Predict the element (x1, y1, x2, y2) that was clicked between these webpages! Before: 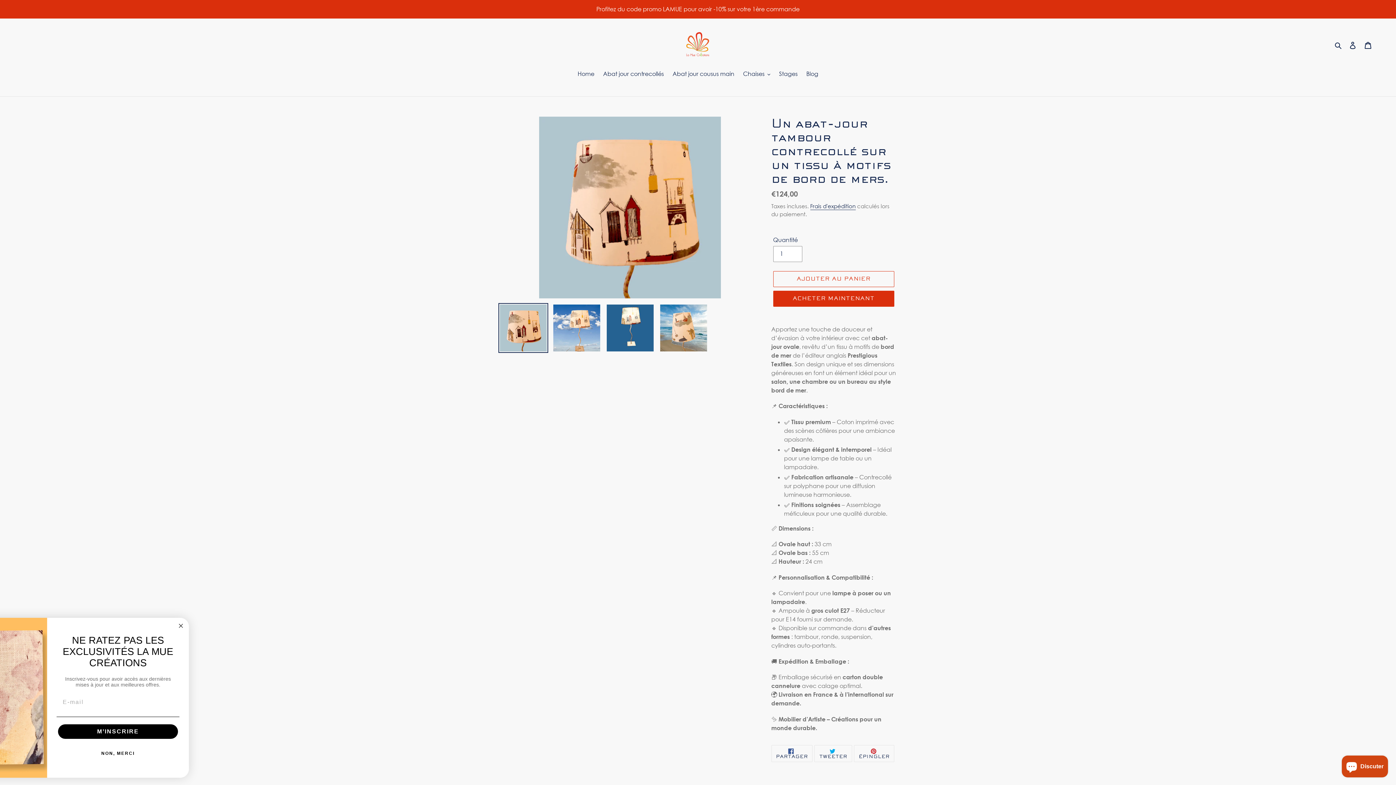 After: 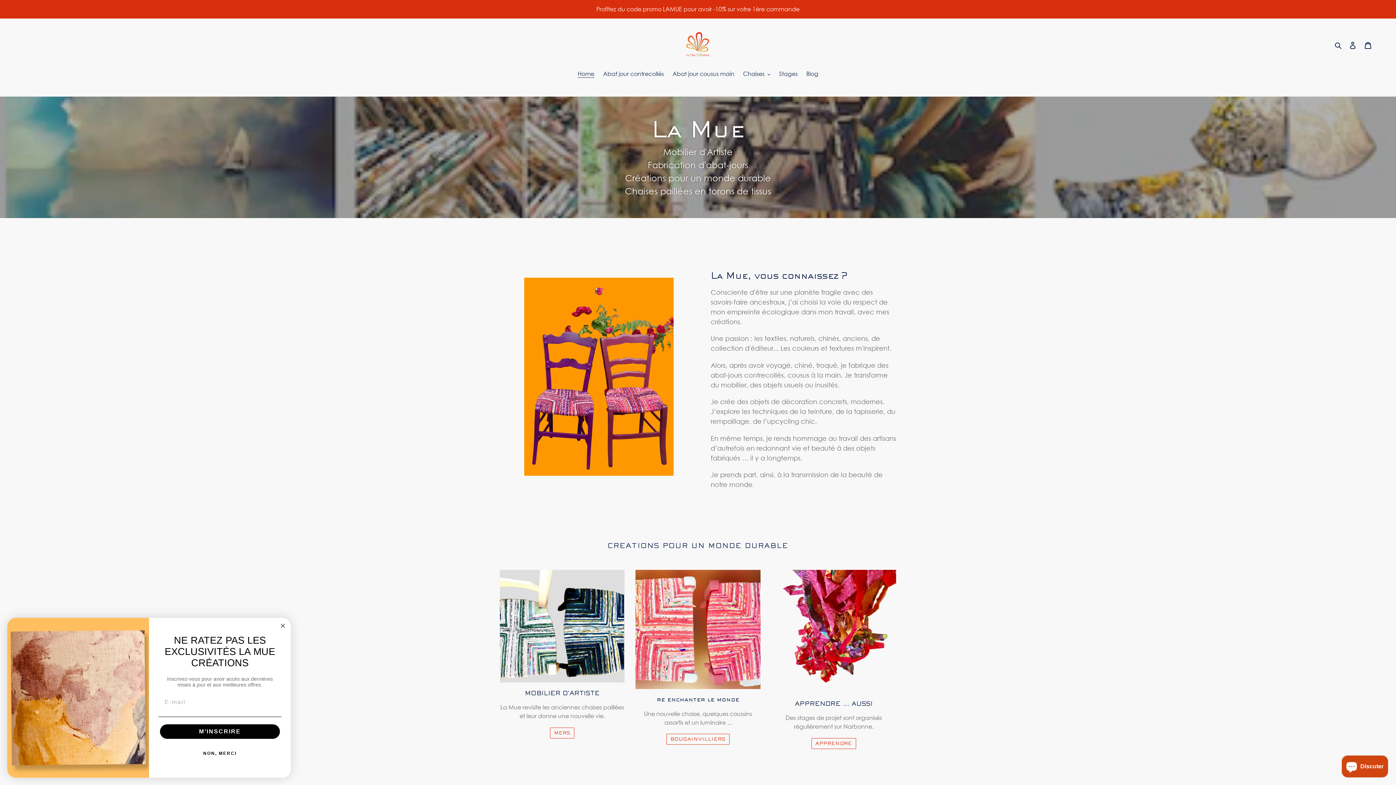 Action: bbox: (682, 29, 713, 60)